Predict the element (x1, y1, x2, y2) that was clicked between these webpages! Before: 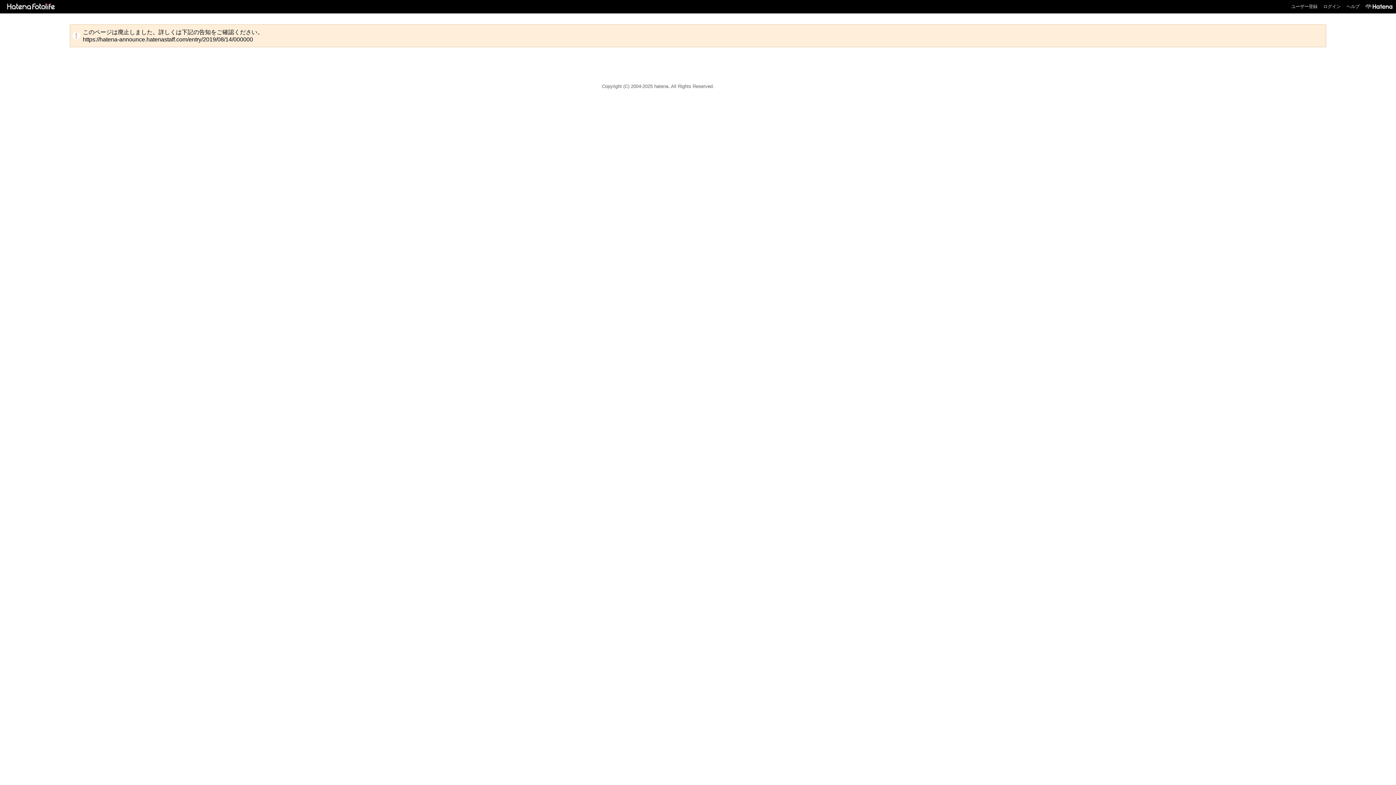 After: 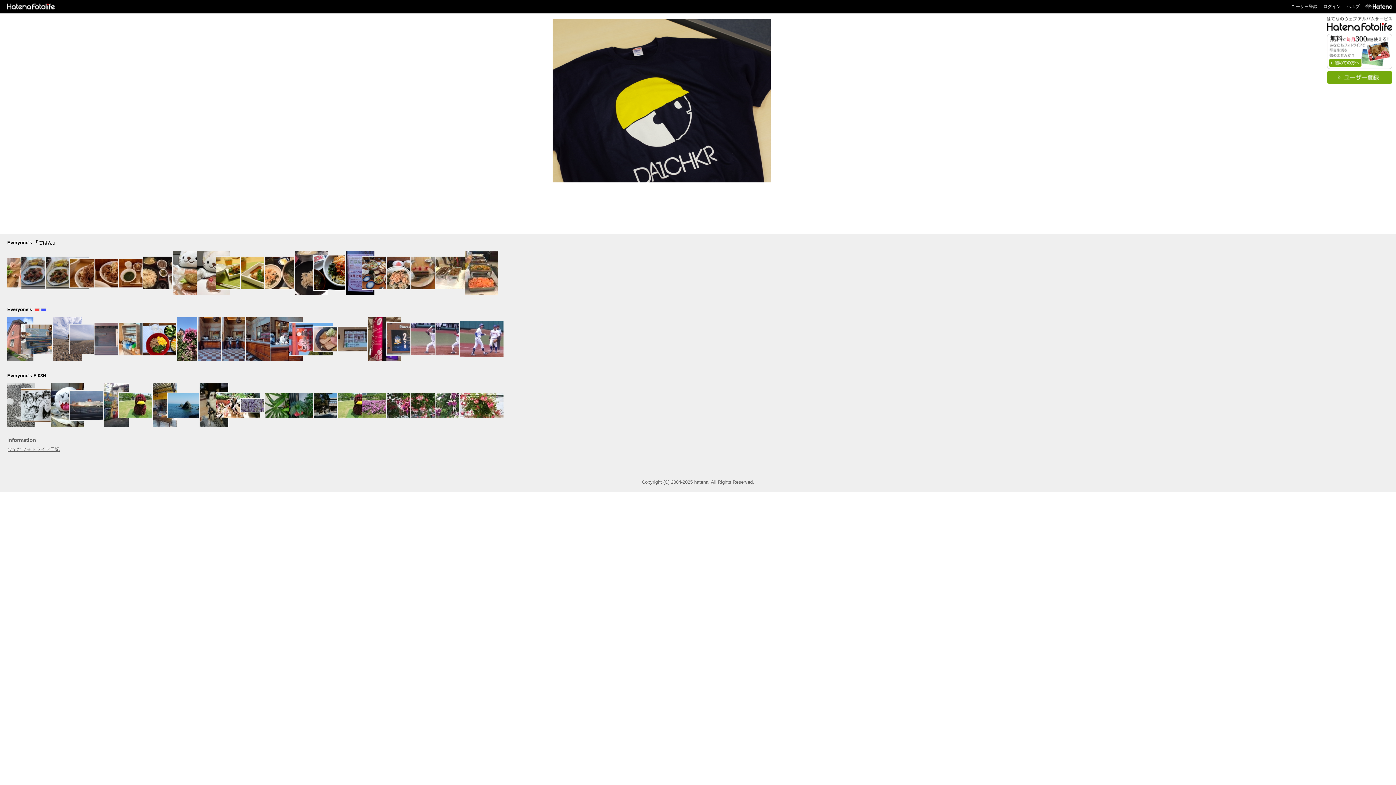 Action: bbox: (2, 3, 56, 8)